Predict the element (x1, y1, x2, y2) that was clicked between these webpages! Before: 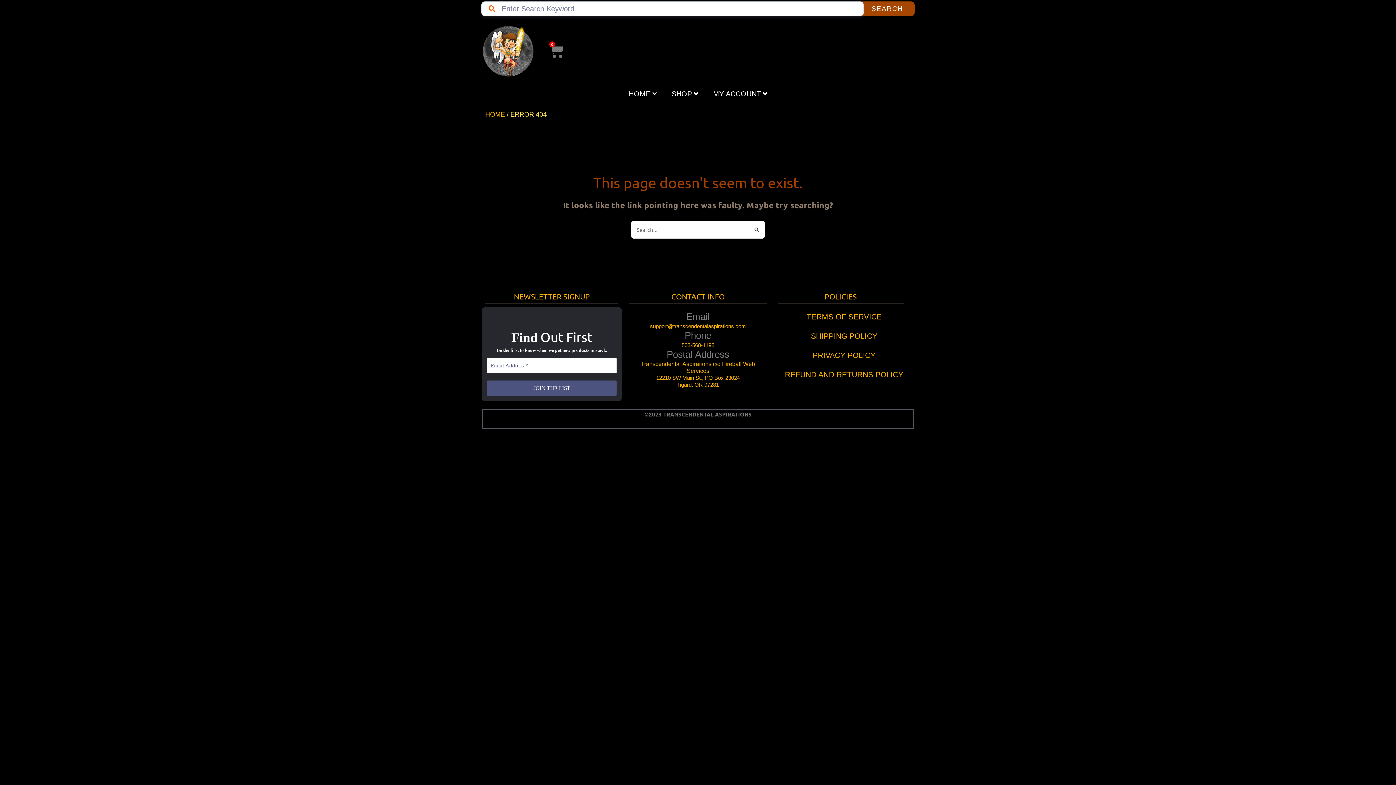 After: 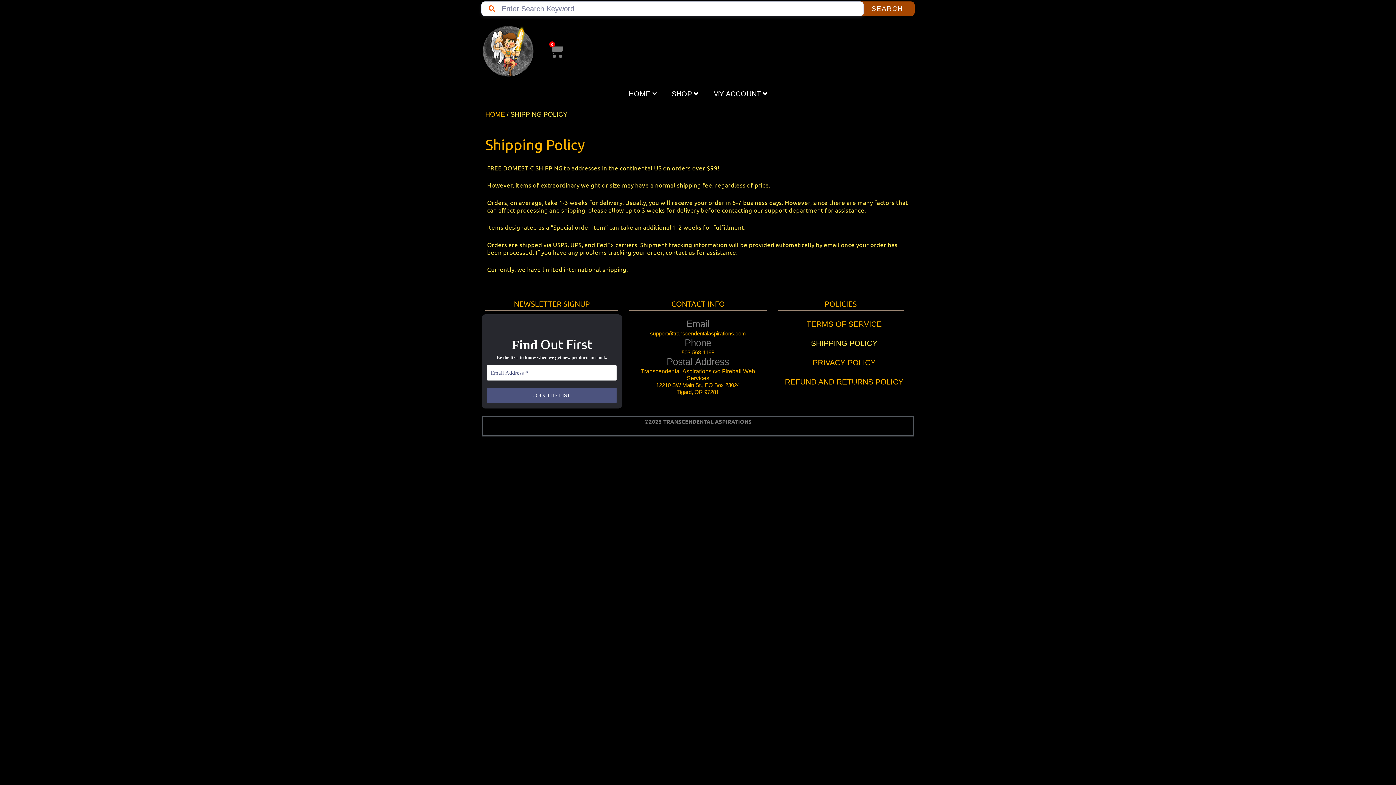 Action: label: SHIPPING POLICY bbox: (774, 326, 914, 345)